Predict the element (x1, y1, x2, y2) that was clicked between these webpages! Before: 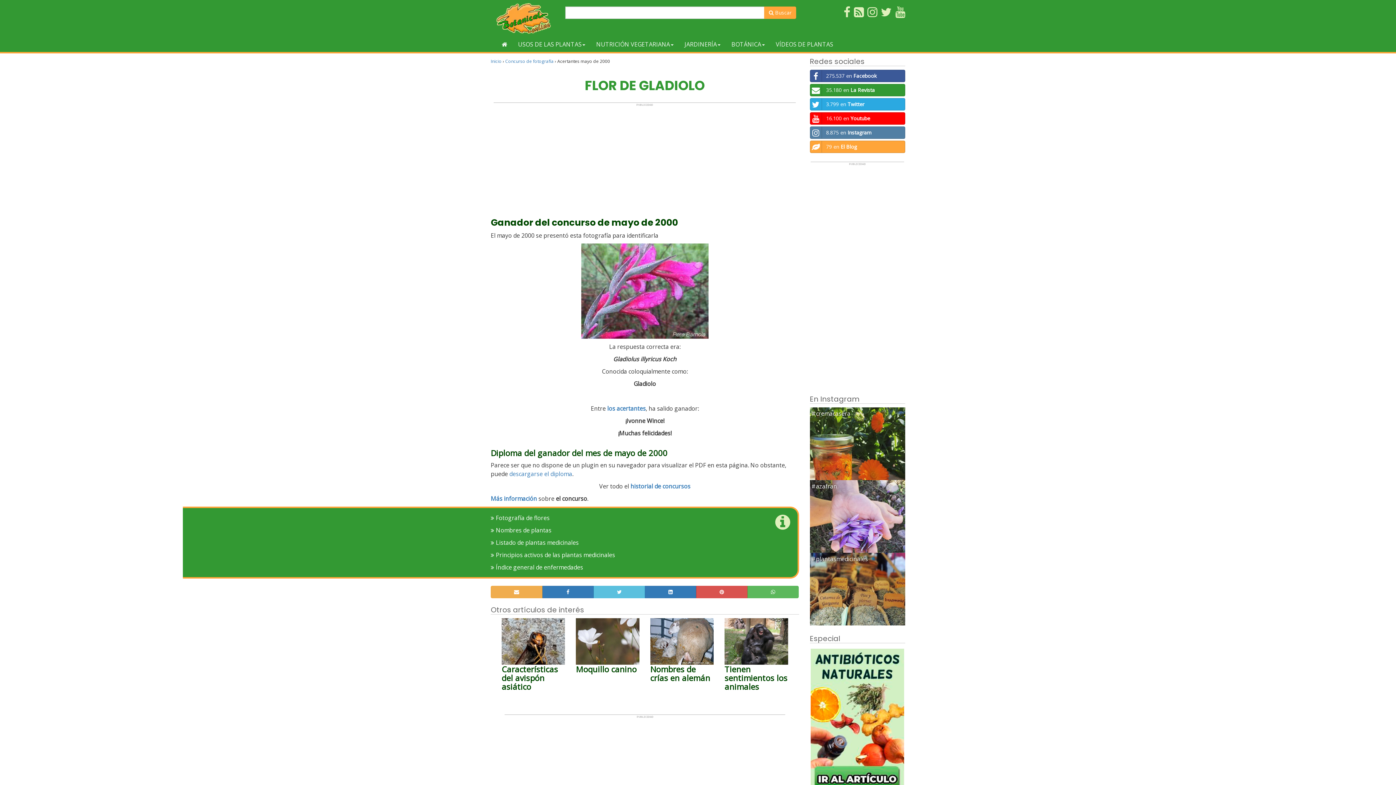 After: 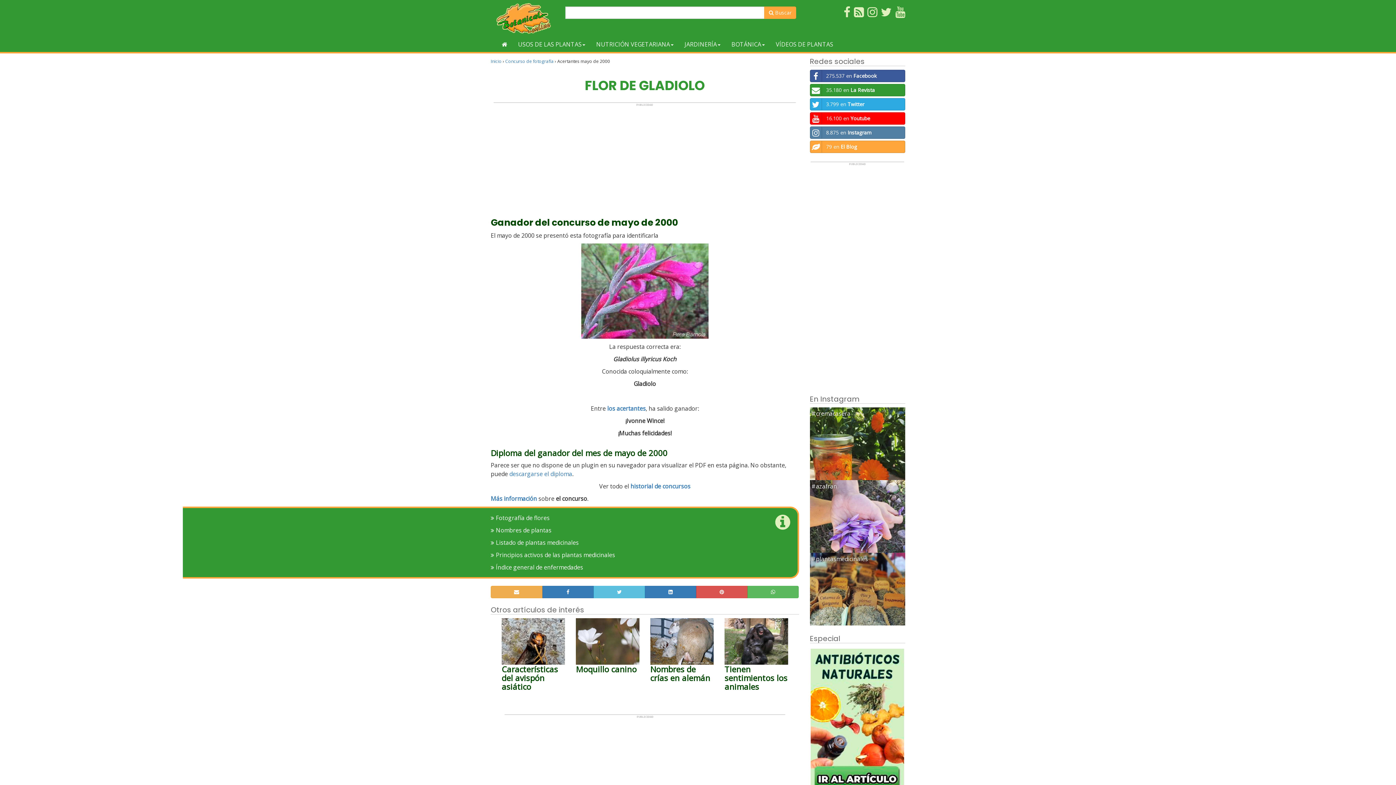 Action: bbox: (811, 717, 904, 725)